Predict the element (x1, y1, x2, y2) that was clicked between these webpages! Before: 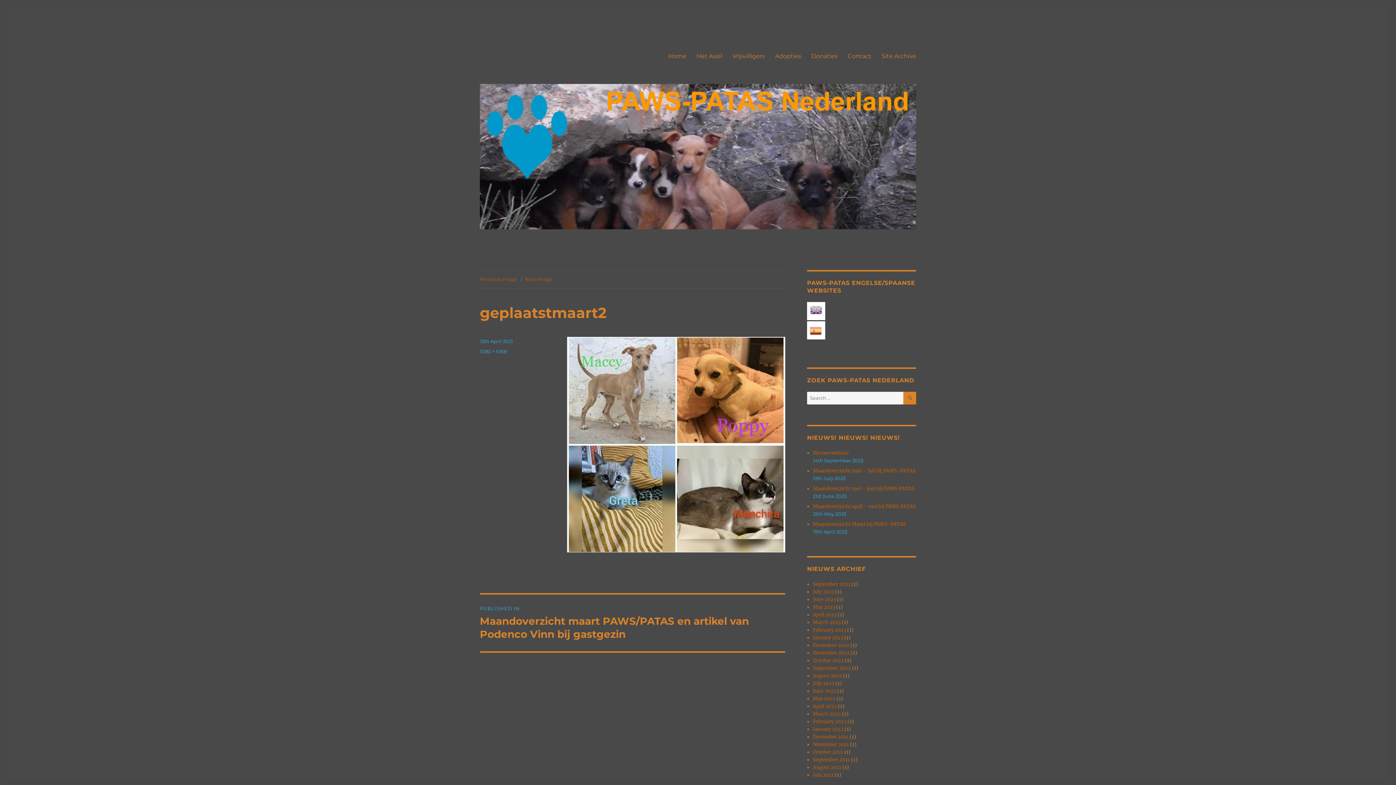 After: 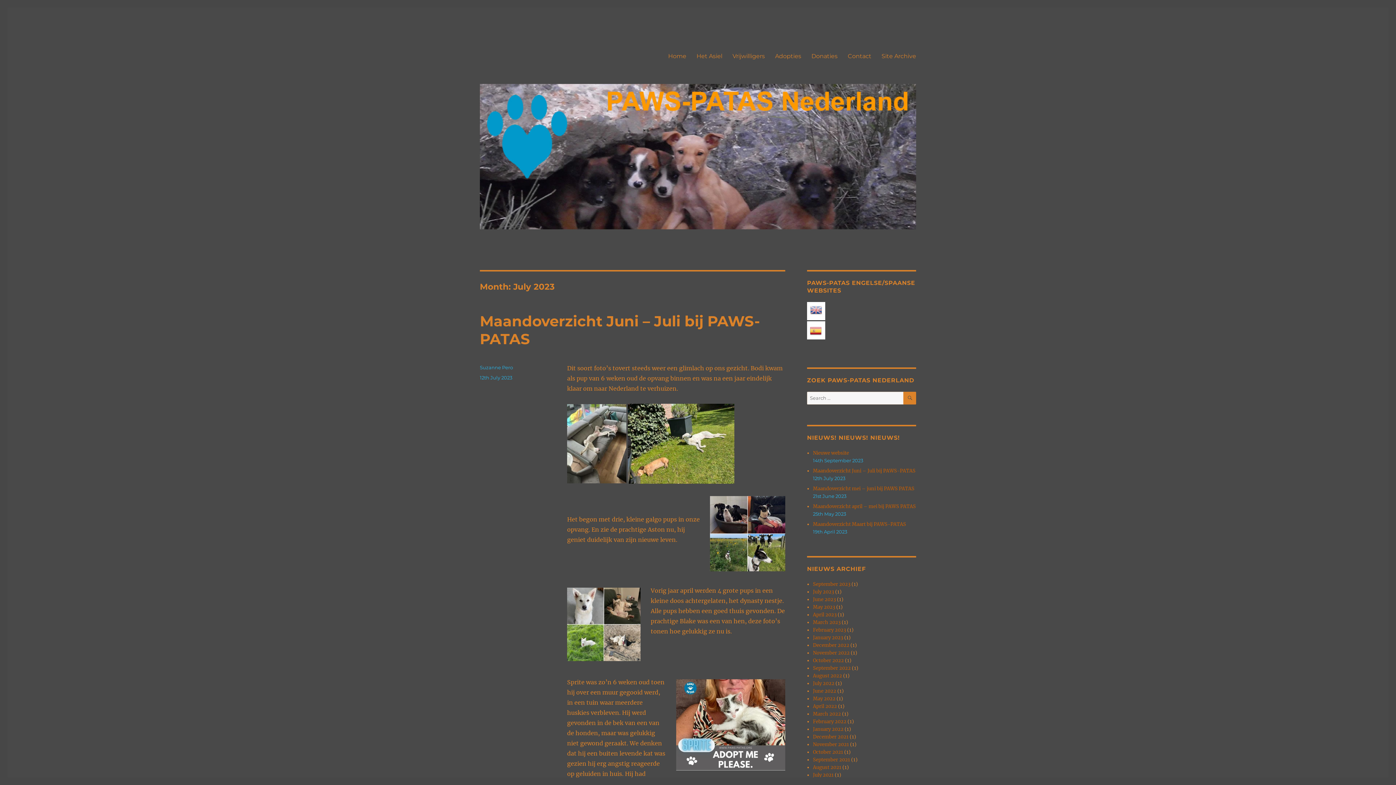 Action: bbox: (813, 589, 834, 595) label: July 2023